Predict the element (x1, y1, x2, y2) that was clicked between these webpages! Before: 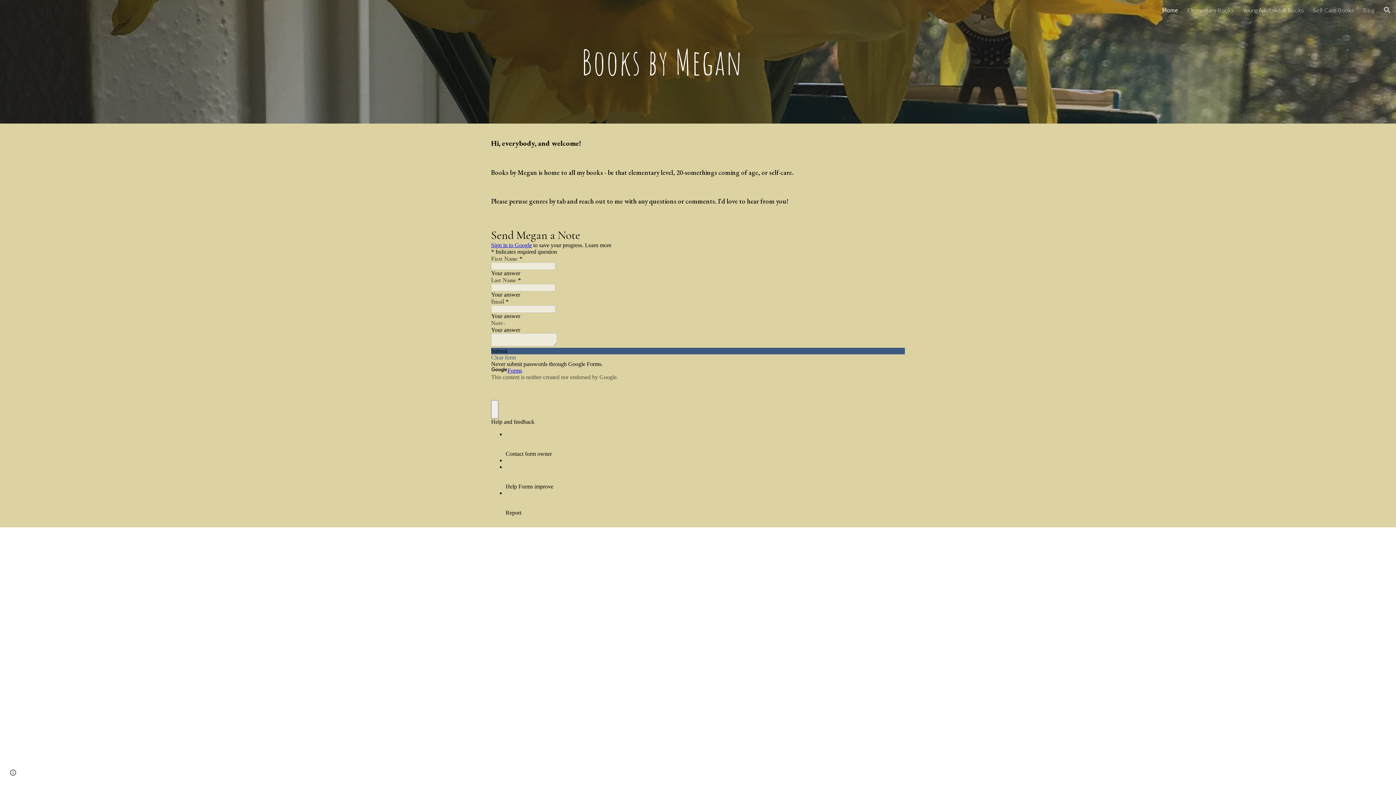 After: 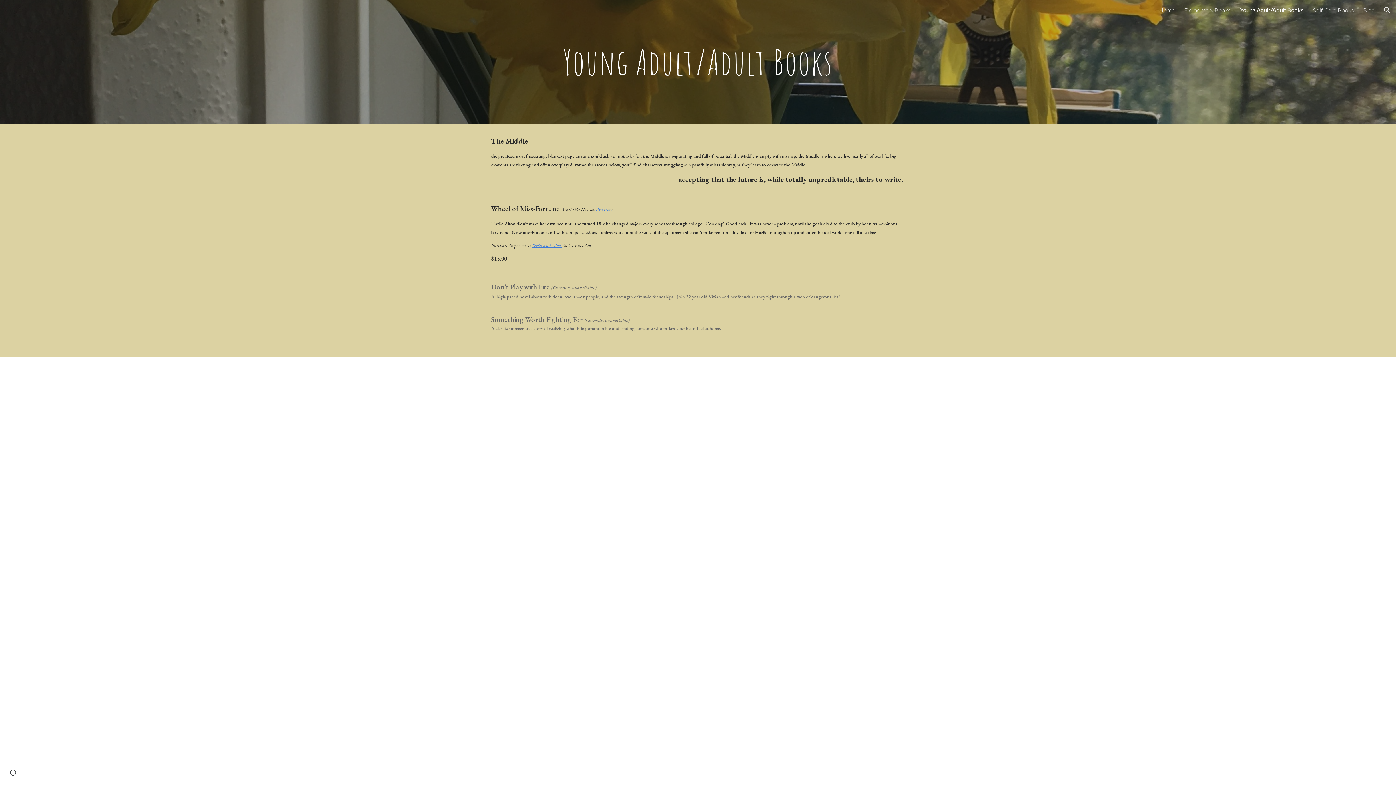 Action: bbox: (1243, 6, 1304, 13) label: Young Adult/Adult Books